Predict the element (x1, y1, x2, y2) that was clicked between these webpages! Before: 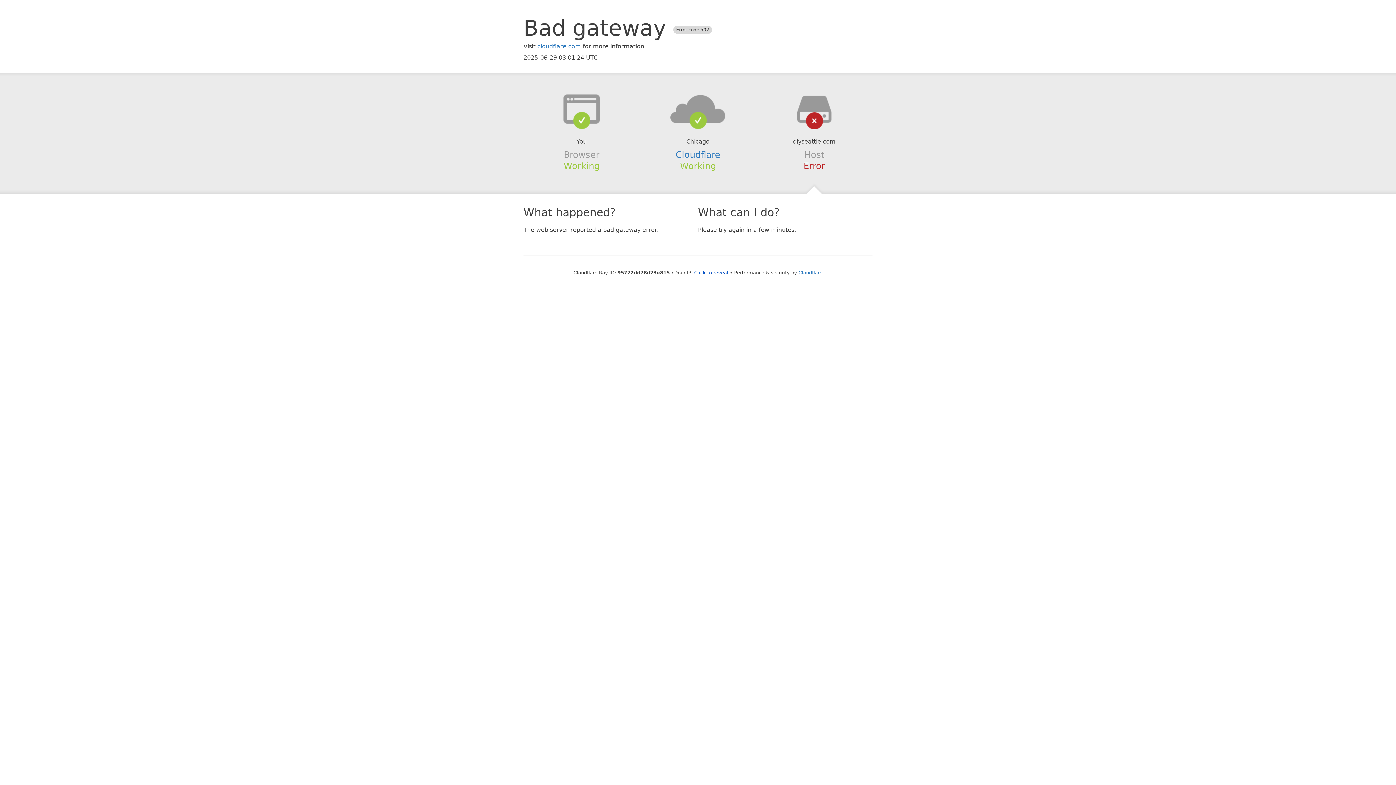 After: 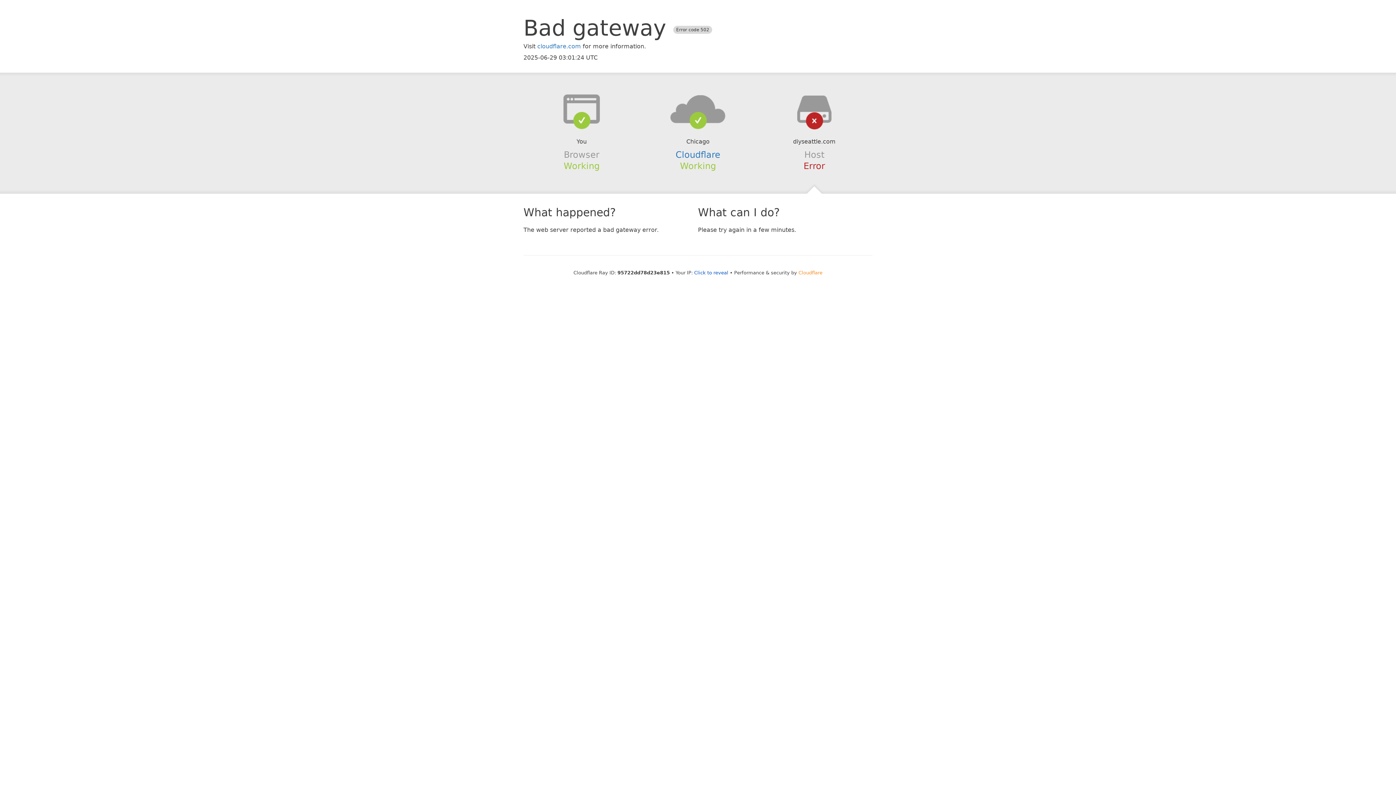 Action: label: Cloudflare bbox: (798, 270, 822, 275)